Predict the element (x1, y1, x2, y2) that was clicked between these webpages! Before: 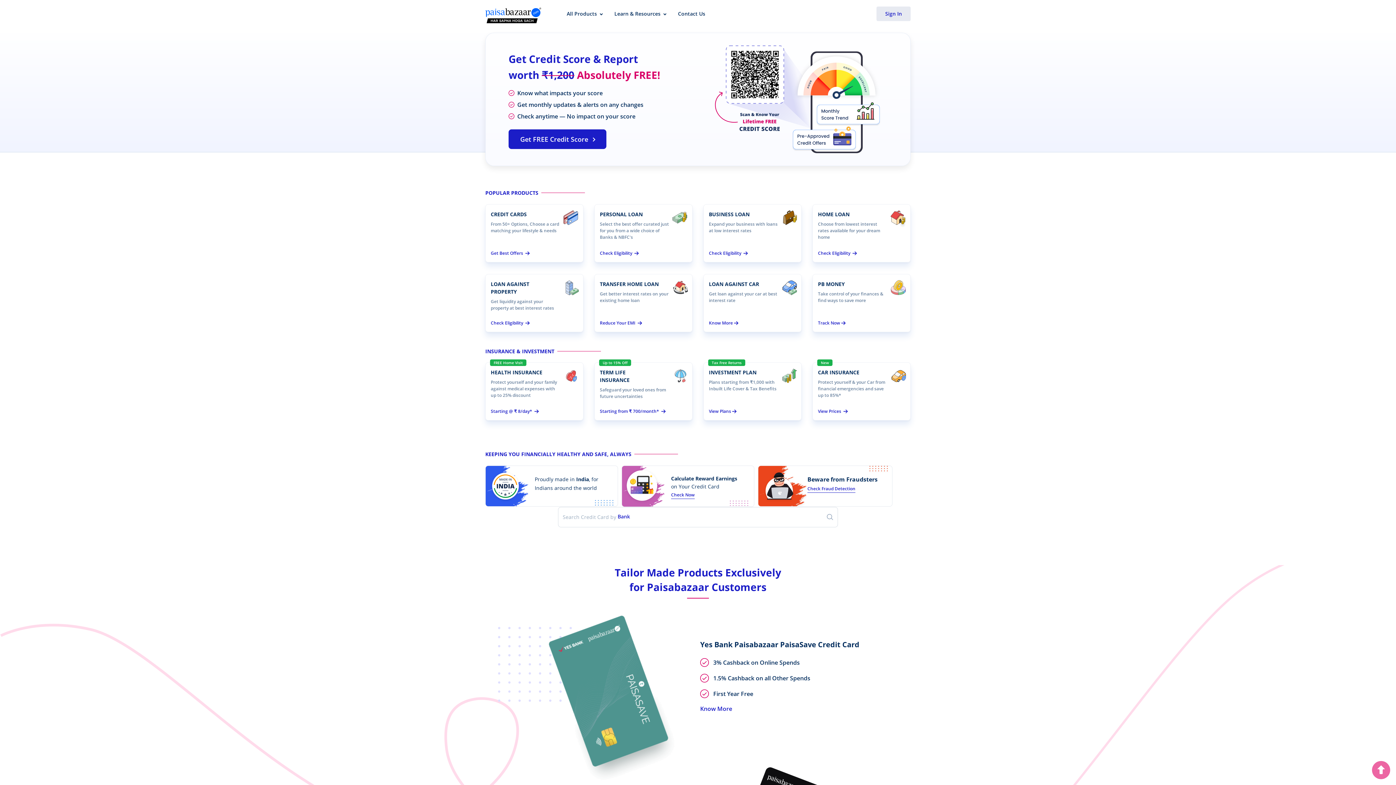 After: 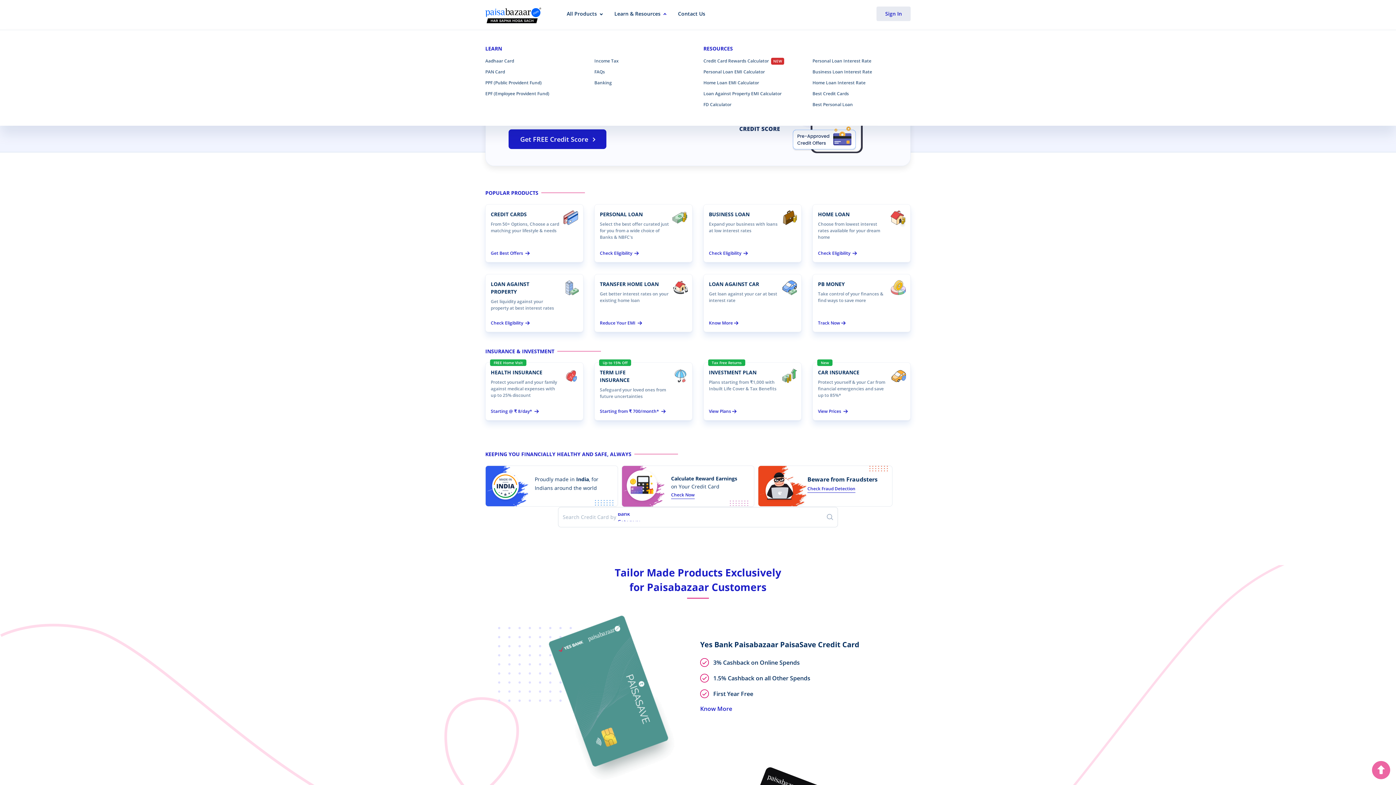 Action: bbox: (608, 6, 672, 29) label: Learn & Resources